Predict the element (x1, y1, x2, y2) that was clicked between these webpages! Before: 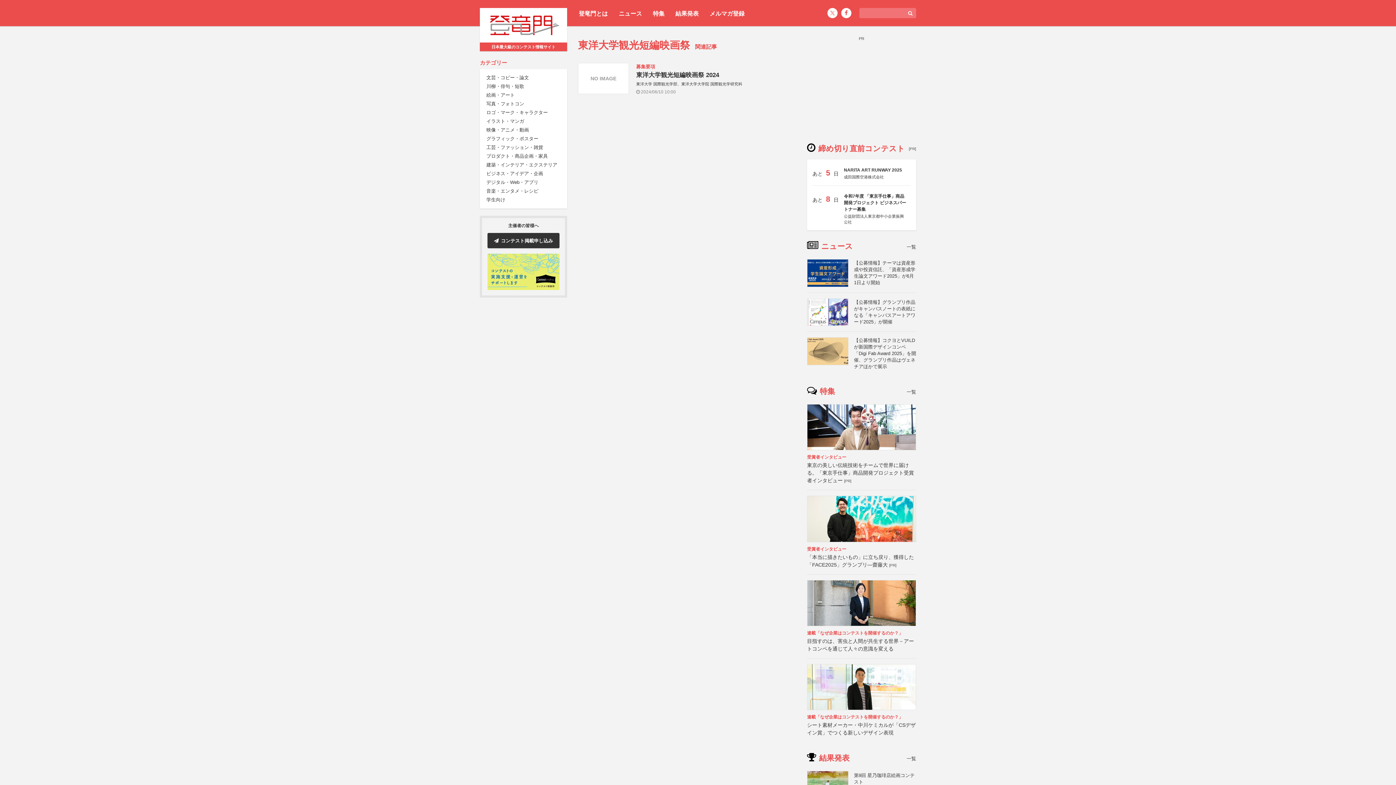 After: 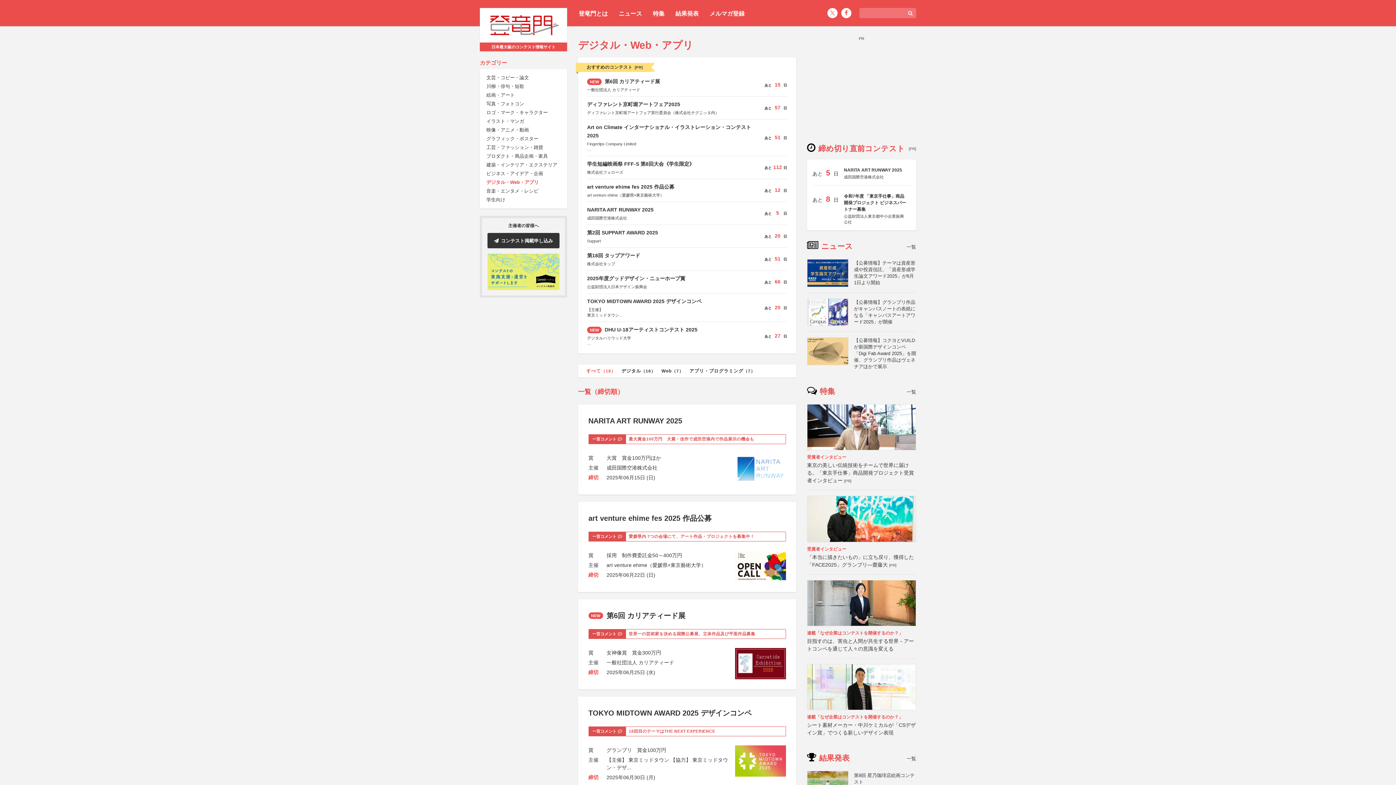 Action: label: デジタル・Web・アプリ bbox: (486, 178, 560, 187)